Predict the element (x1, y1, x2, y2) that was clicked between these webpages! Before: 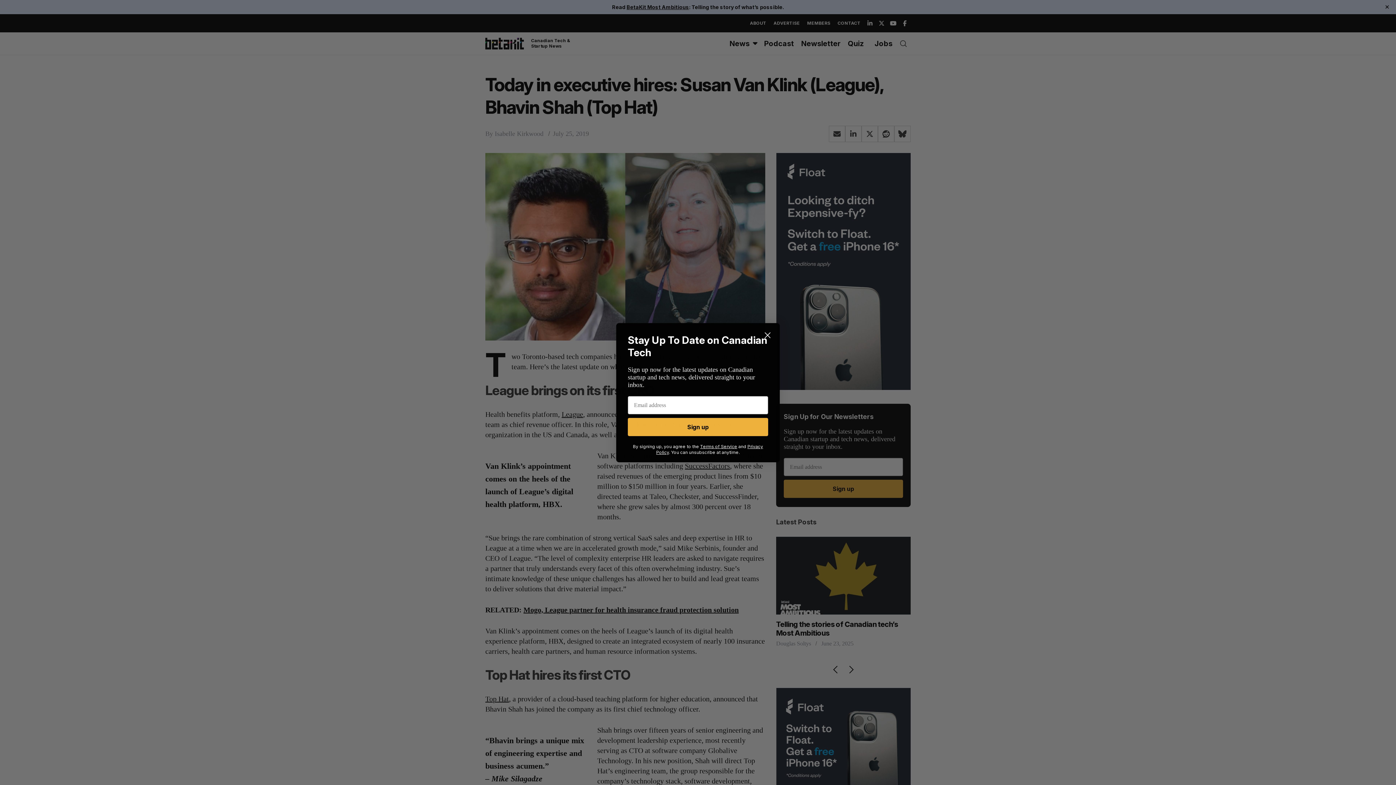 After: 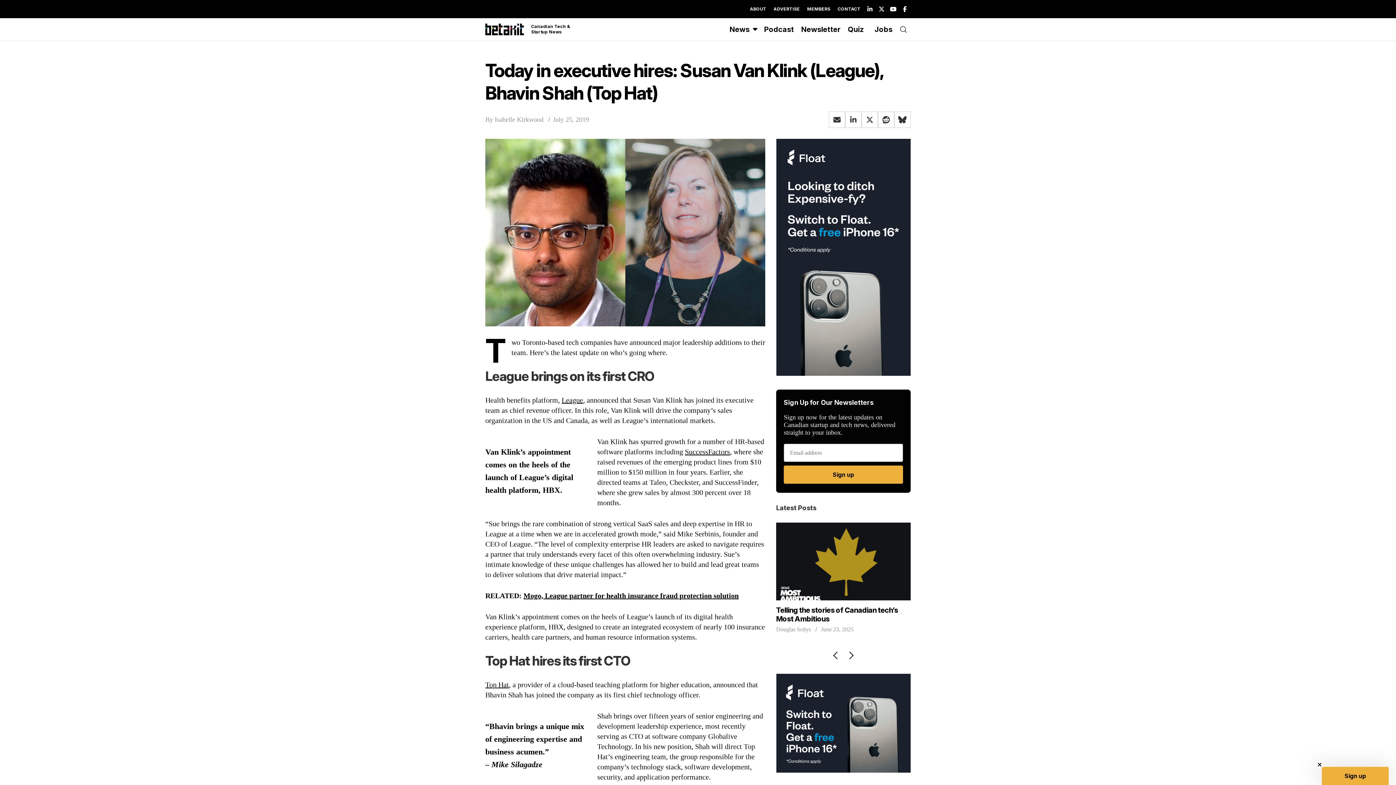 Action: bbox: (1385, 4, 1390, 10) label: Close